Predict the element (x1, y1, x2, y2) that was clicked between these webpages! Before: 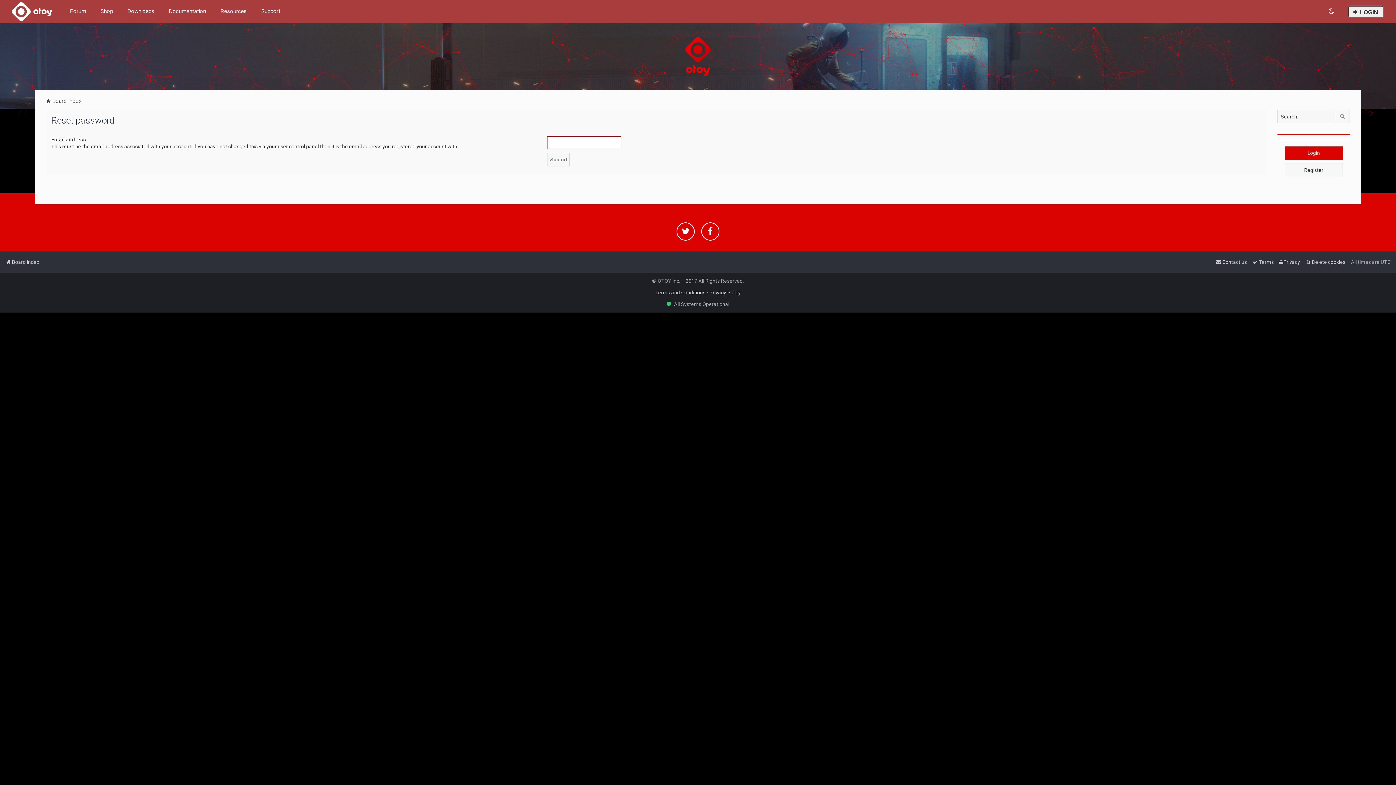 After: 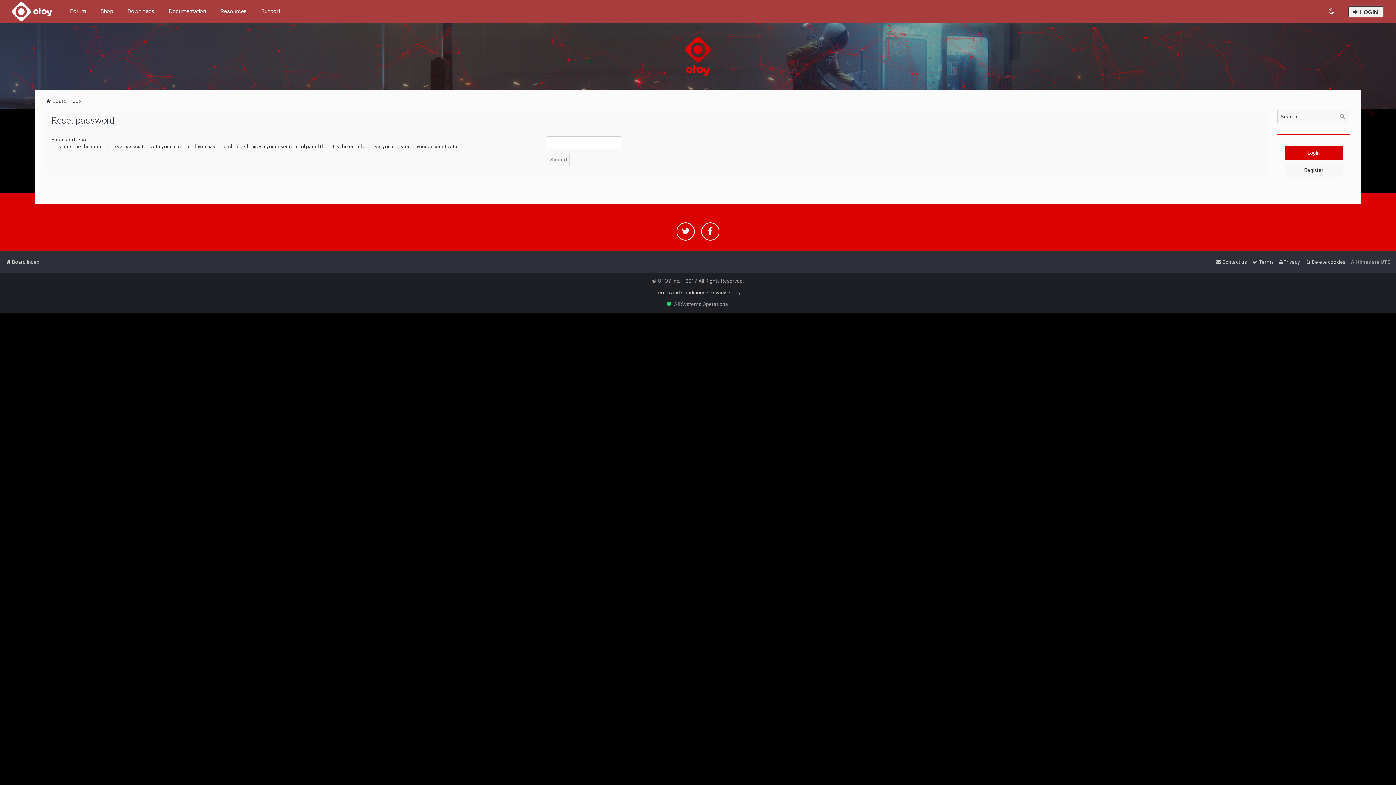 Action: bbox: (9, 0, 54, 23)